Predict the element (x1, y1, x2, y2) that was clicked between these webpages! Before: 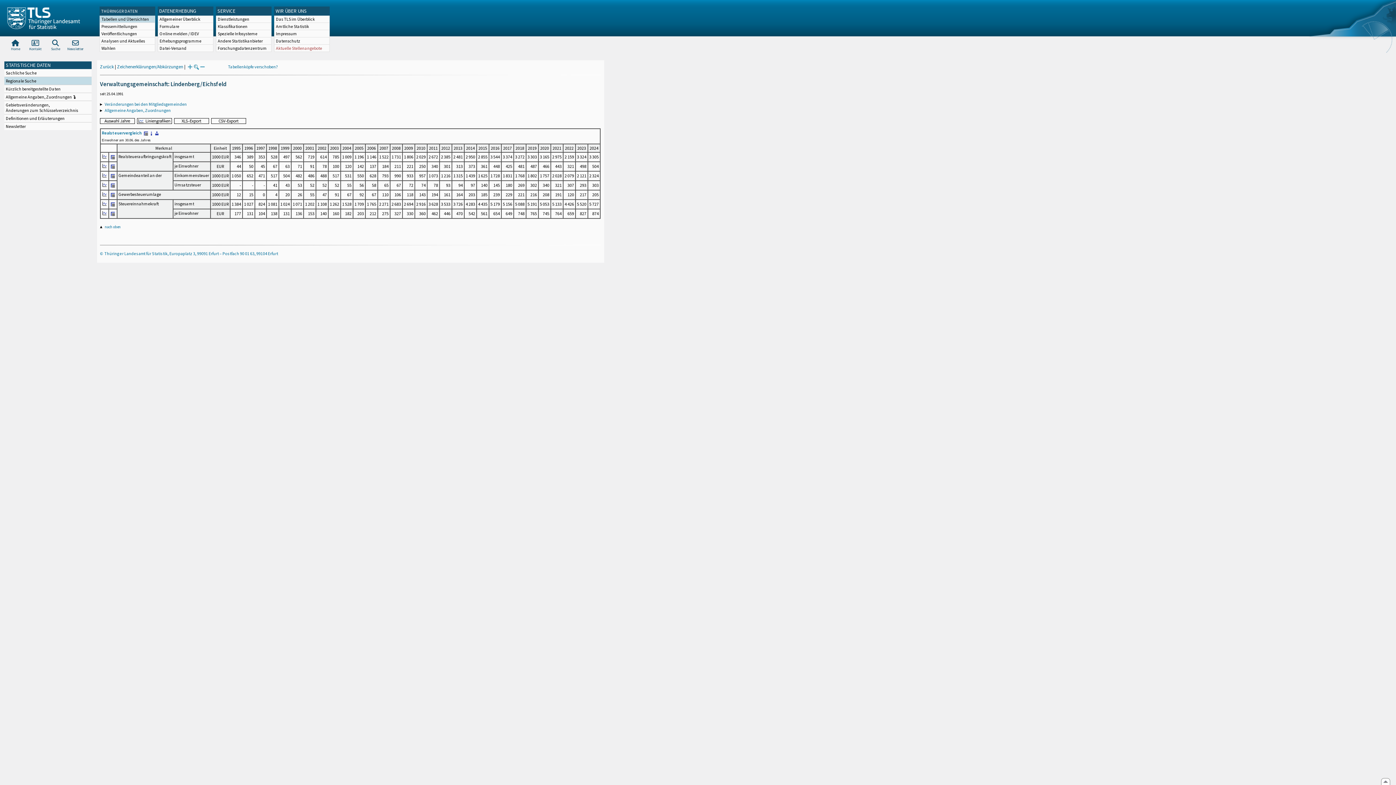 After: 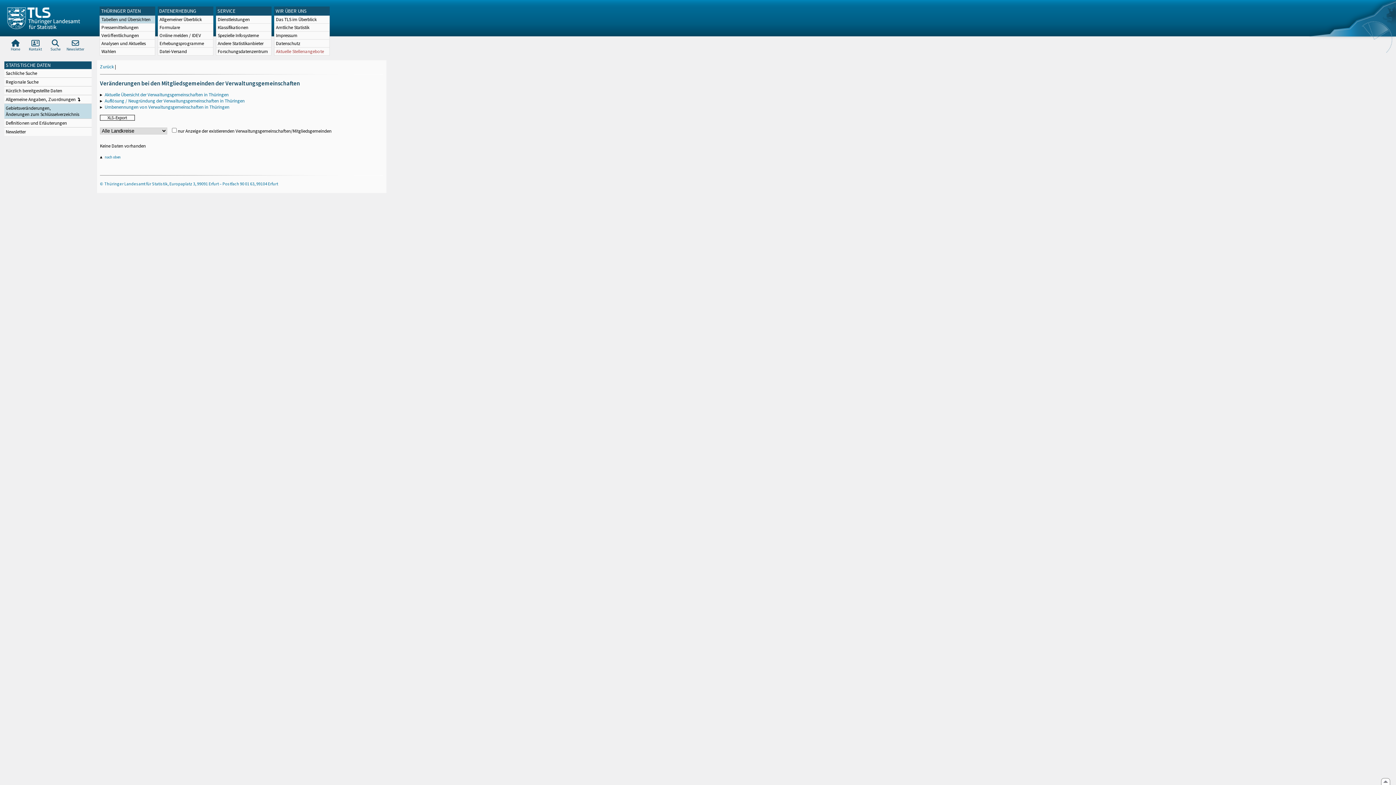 Action: bbox: (104, 101, 186, 107) label: Veränderungen bei den Mitgliedsgemeinden
.